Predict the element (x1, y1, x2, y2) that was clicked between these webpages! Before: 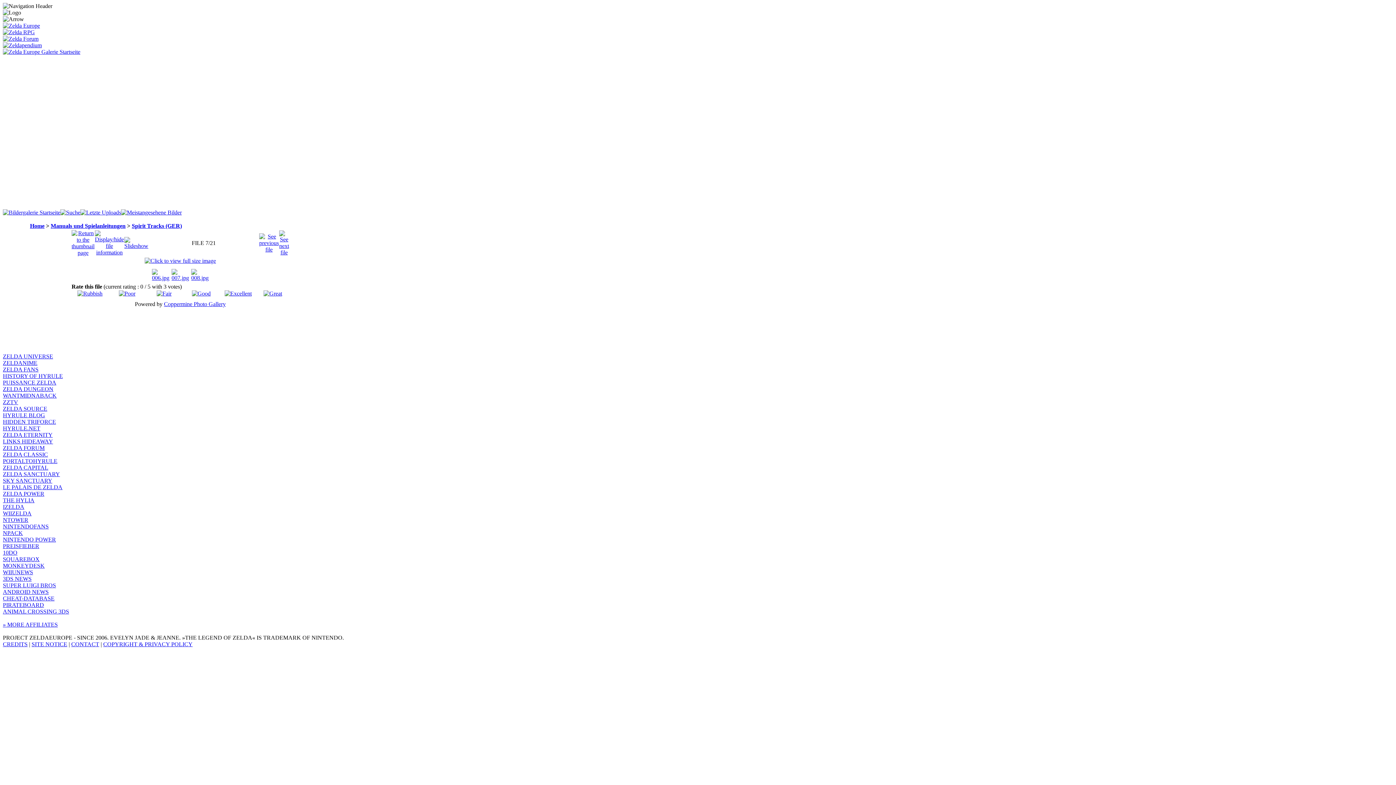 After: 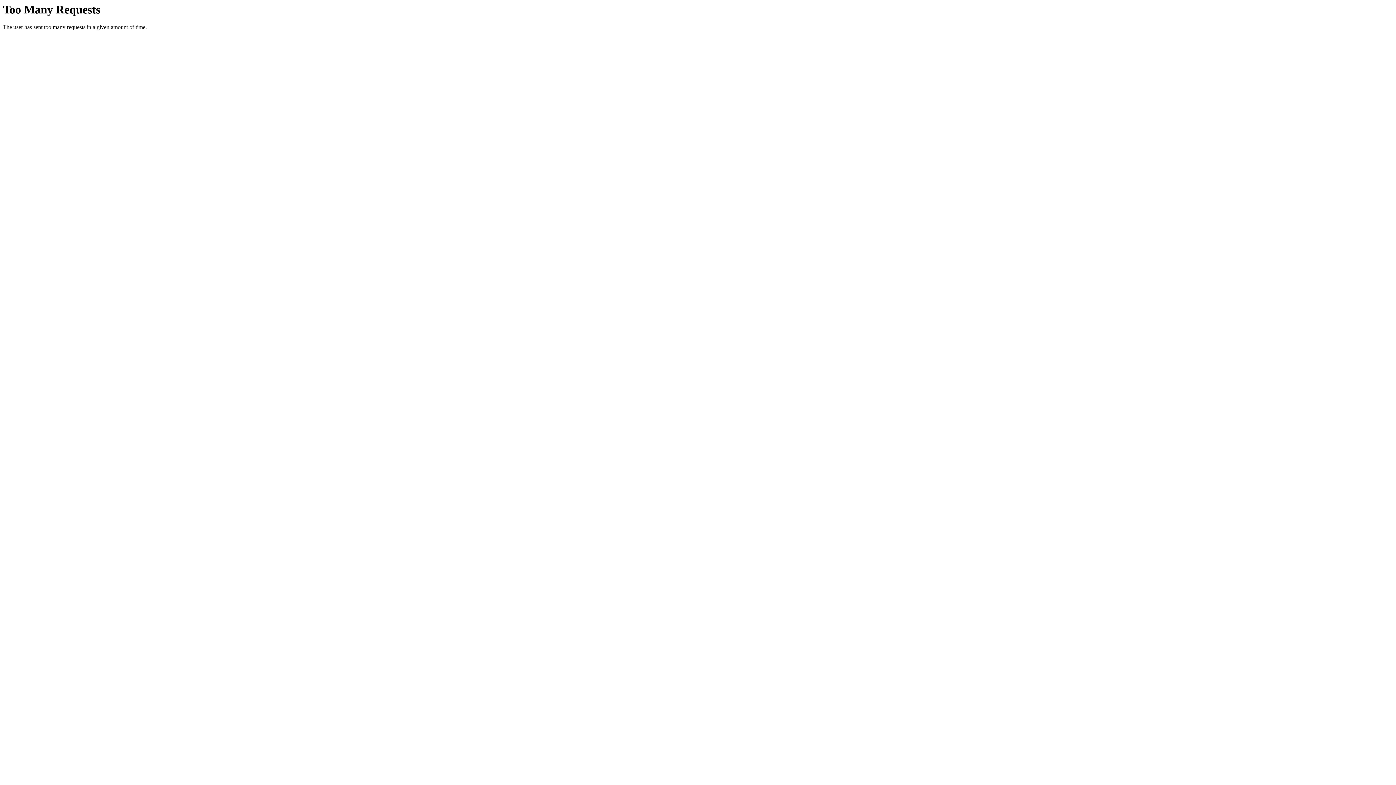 Action: bbox: (2, 209, 60, 215)